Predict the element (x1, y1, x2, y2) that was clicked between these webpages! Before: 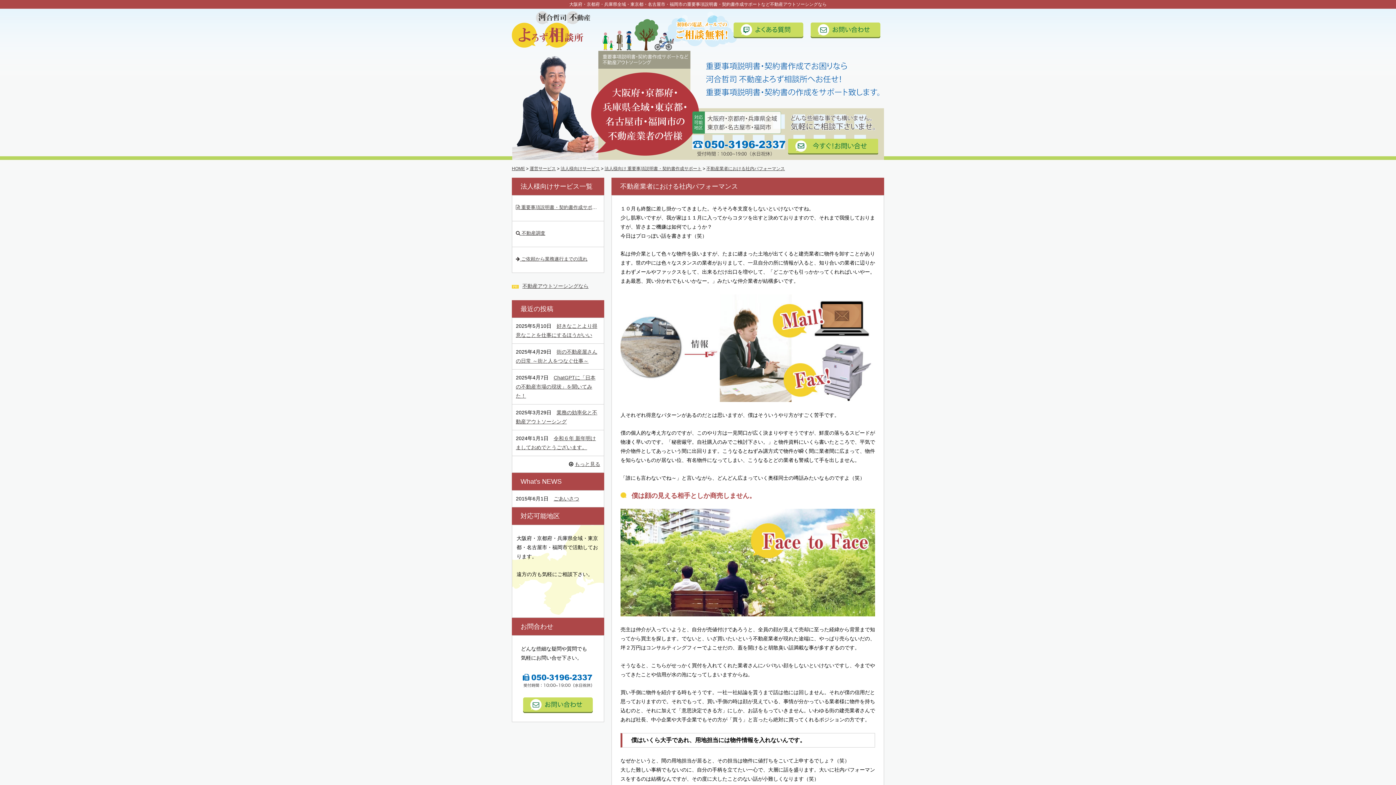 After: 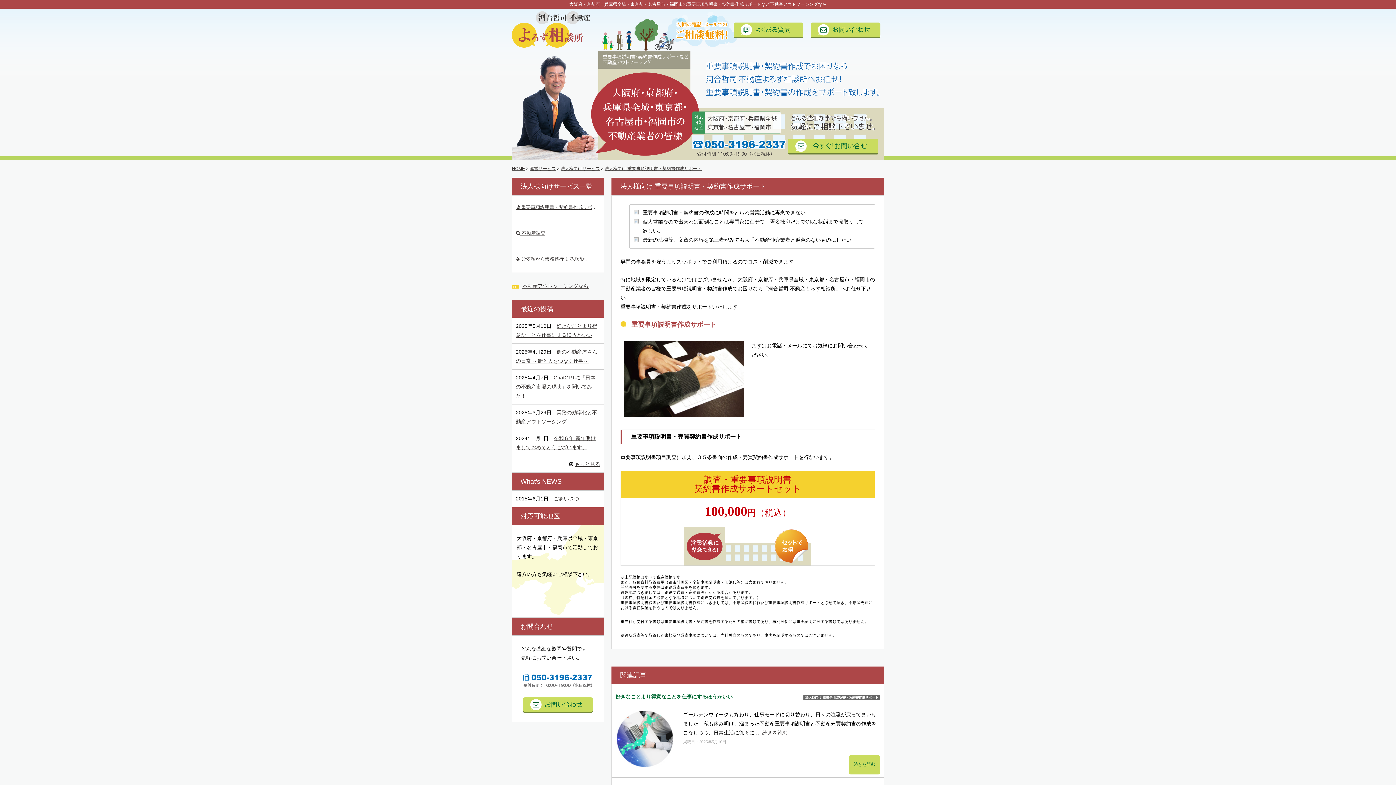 Action: label: 法人様向け 重要事項説明書・契約書作成サポート bbox: (604, 166, 701, 171)